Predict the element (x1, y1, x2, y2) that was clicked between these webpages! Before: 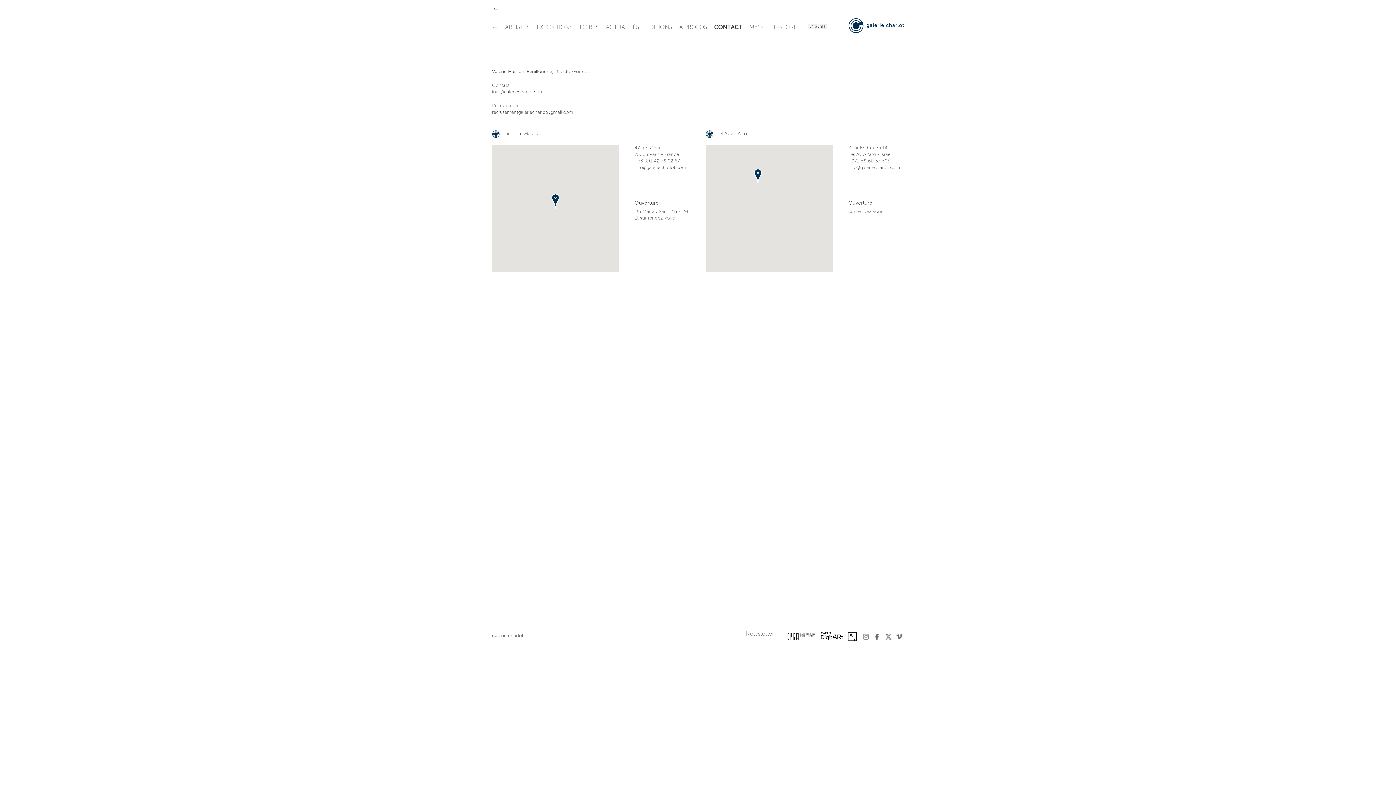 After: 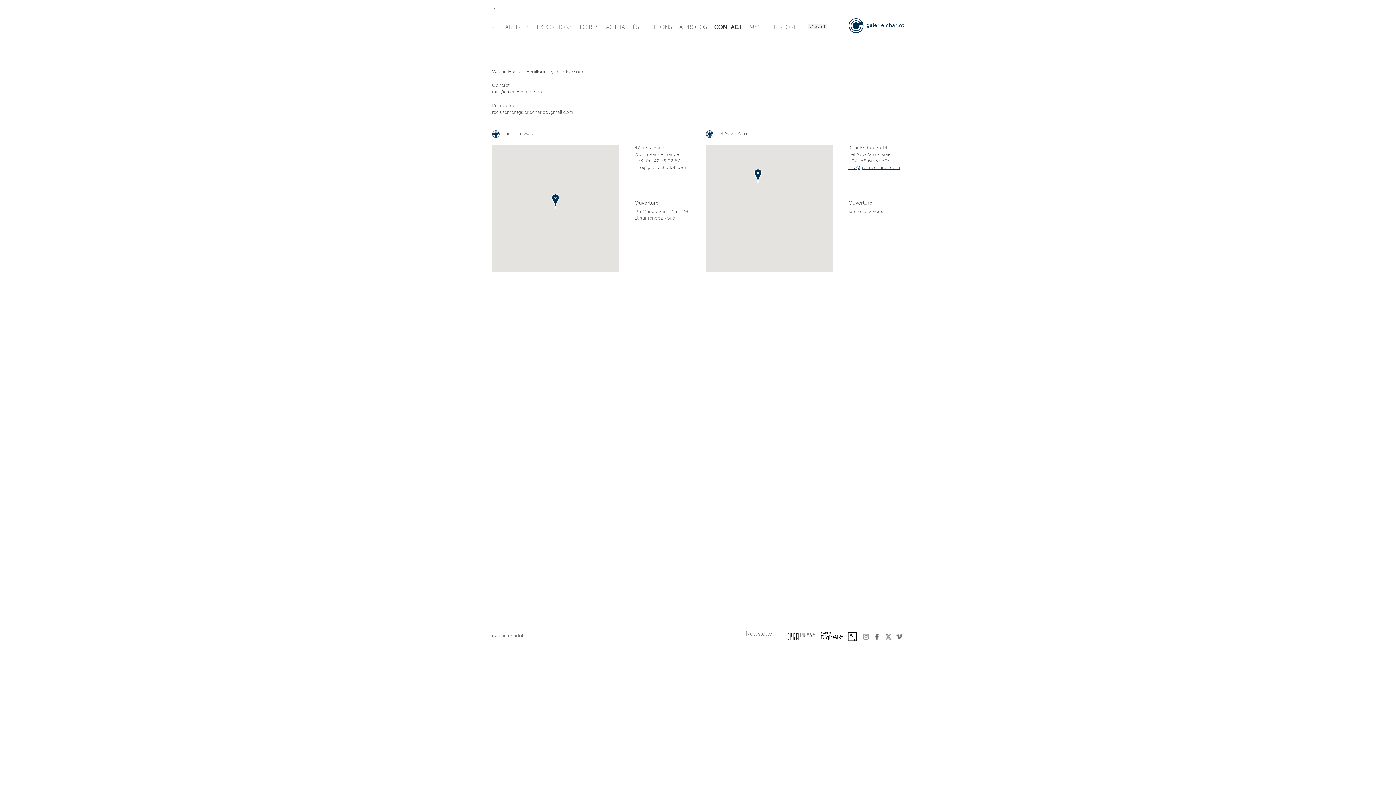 Action: bbox: (848, 165, 900, 170) label: info@galeriecharlot.com